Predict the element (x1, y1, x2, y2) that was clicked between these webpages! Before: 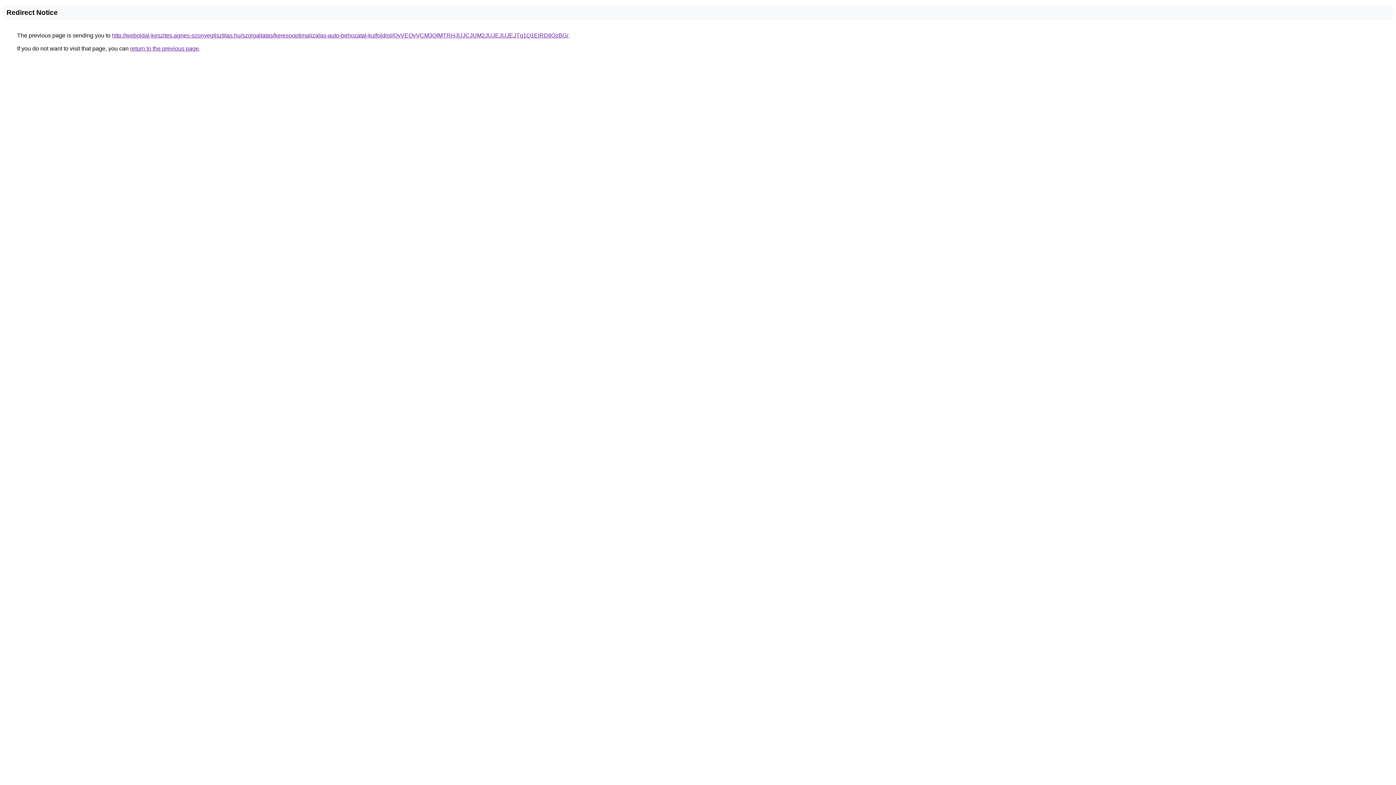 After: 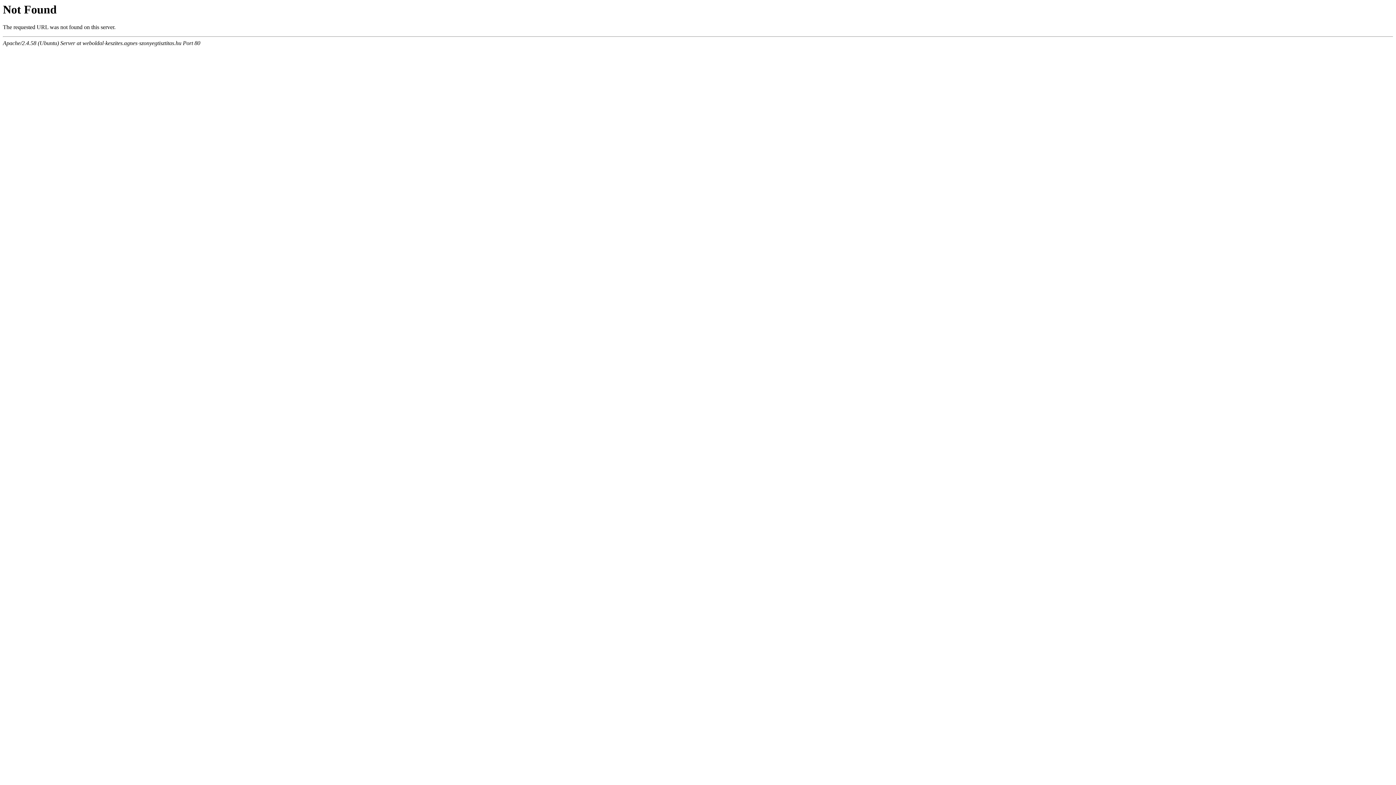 Action: label: http://weboldal-keszites.agnes-szonyegtisztitas.hu/szolgaltatas/keresooptimalizalas-auto-behozatal-kulfoldrol/QyVEQyVCM3QlMTRHJUJCJUM2JUJEJUJEJTg1Q1ElRDIlQzBG/ bbox: (112, 32, 568, 38)